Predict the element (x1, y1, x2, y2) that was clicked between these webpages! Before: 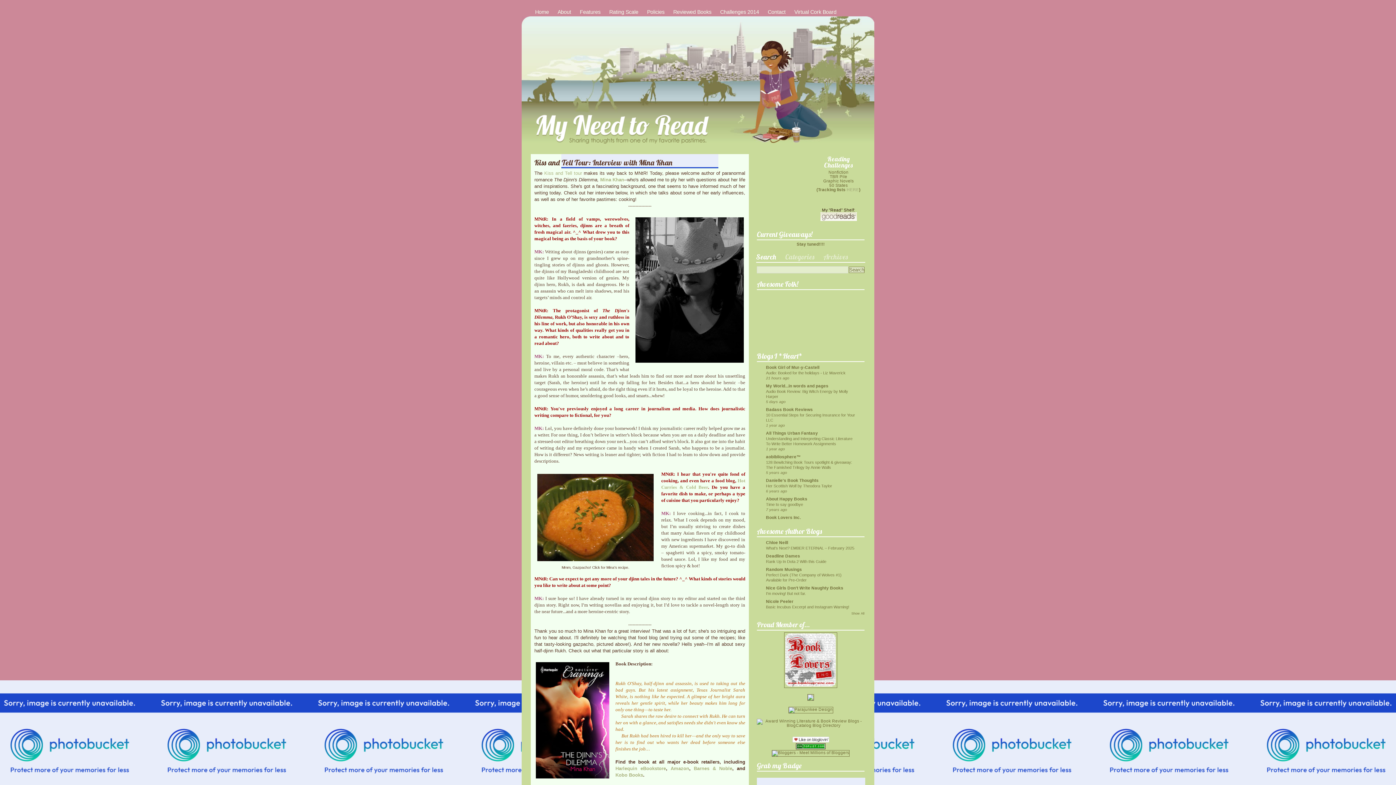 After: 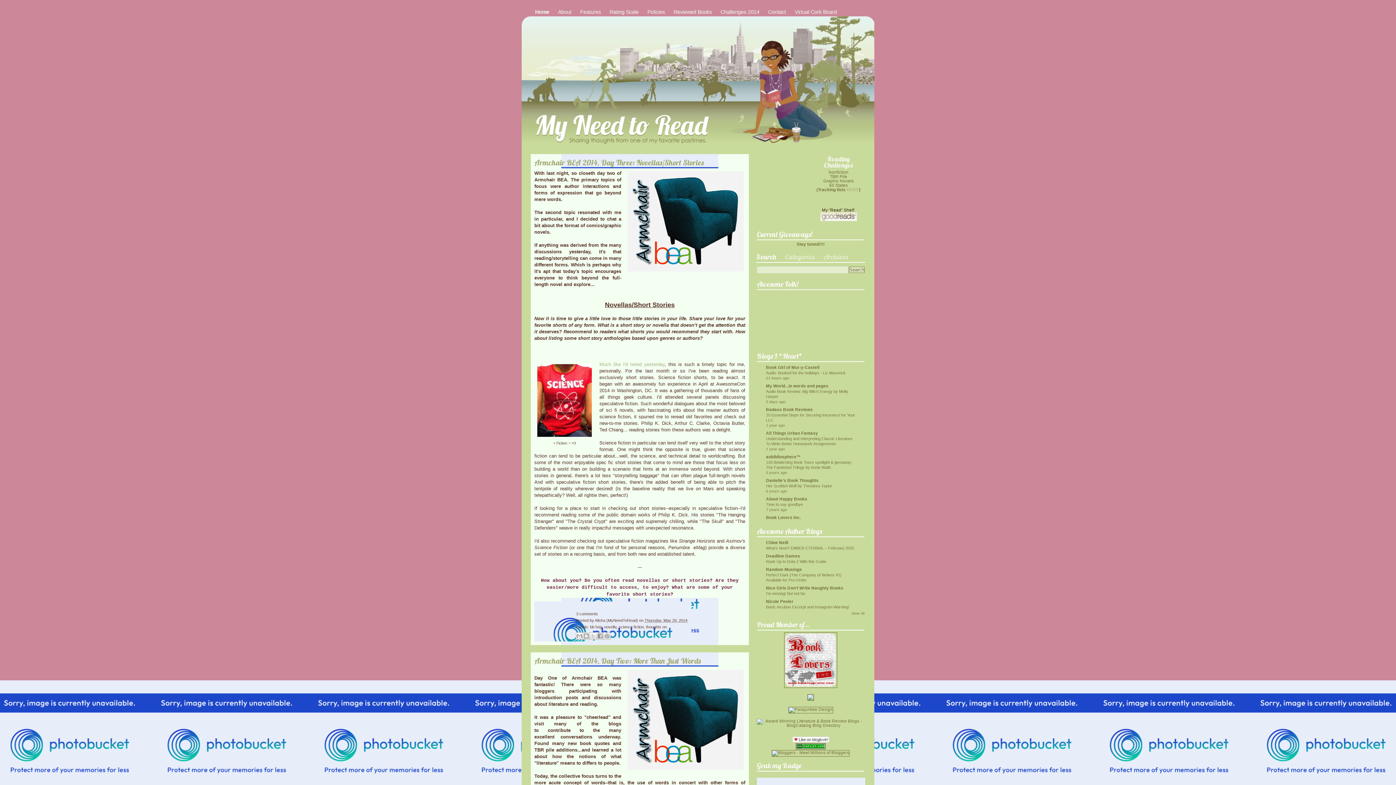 Action: bbox: (535, 9, 549, 14) label: Home